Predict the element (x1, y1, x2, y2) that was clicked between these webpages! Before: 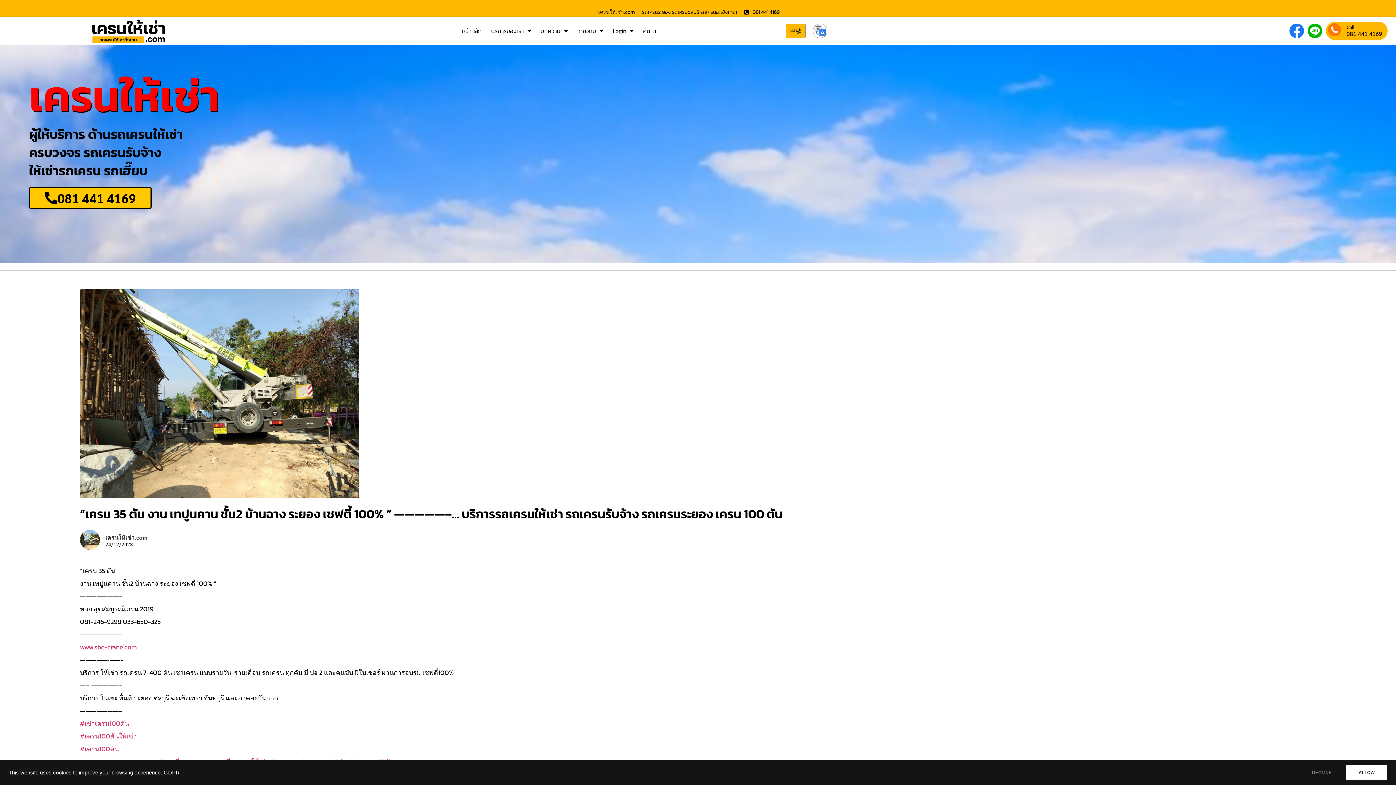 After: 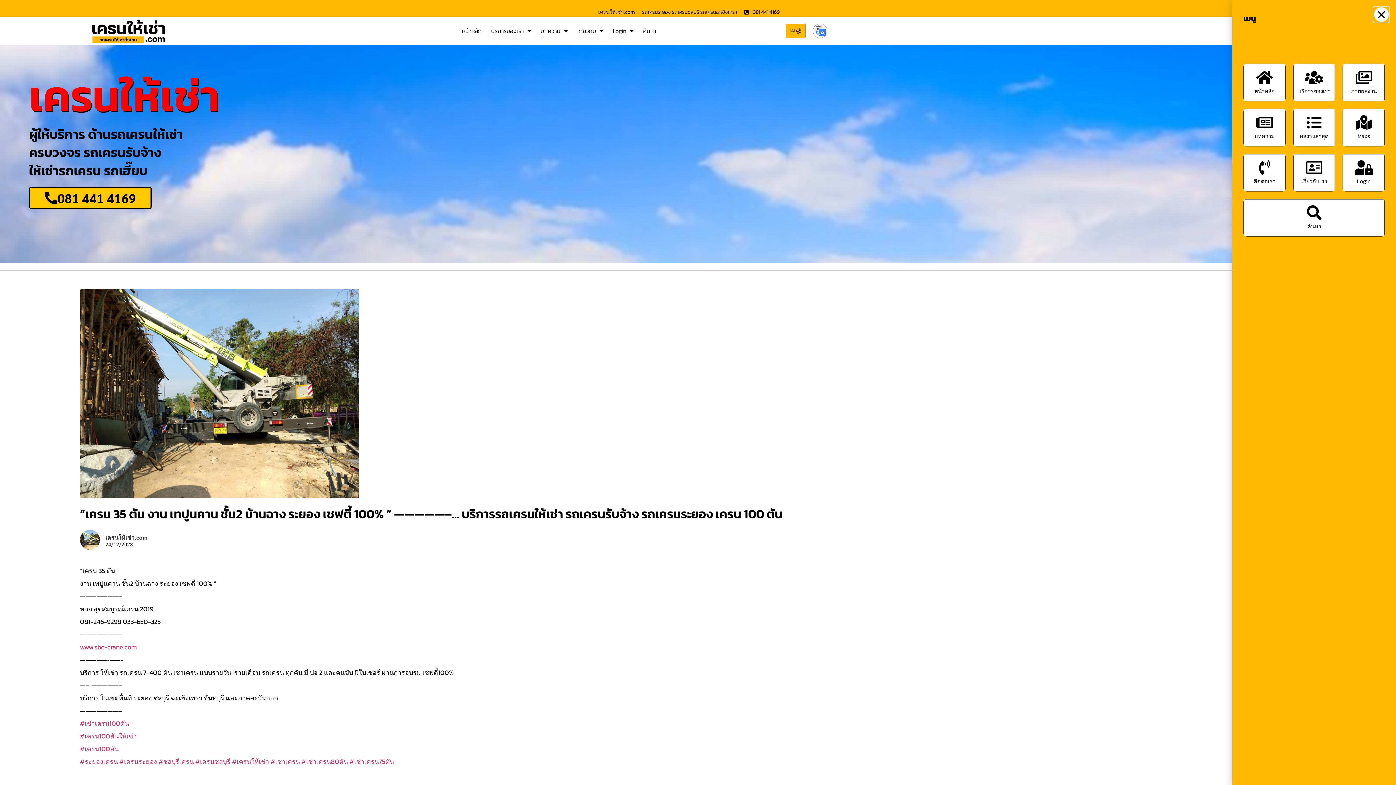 Action: bbox: (1328, 31, 1341, 37)